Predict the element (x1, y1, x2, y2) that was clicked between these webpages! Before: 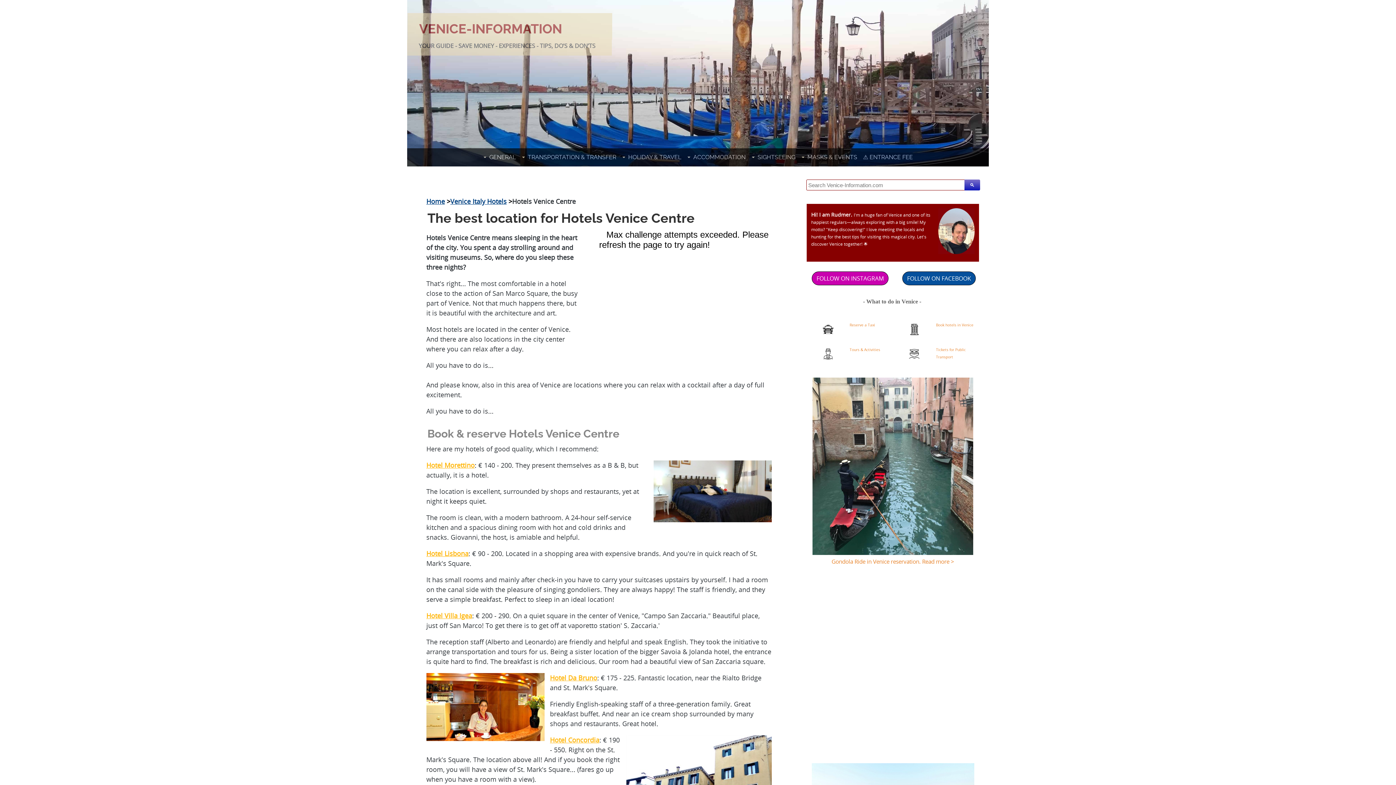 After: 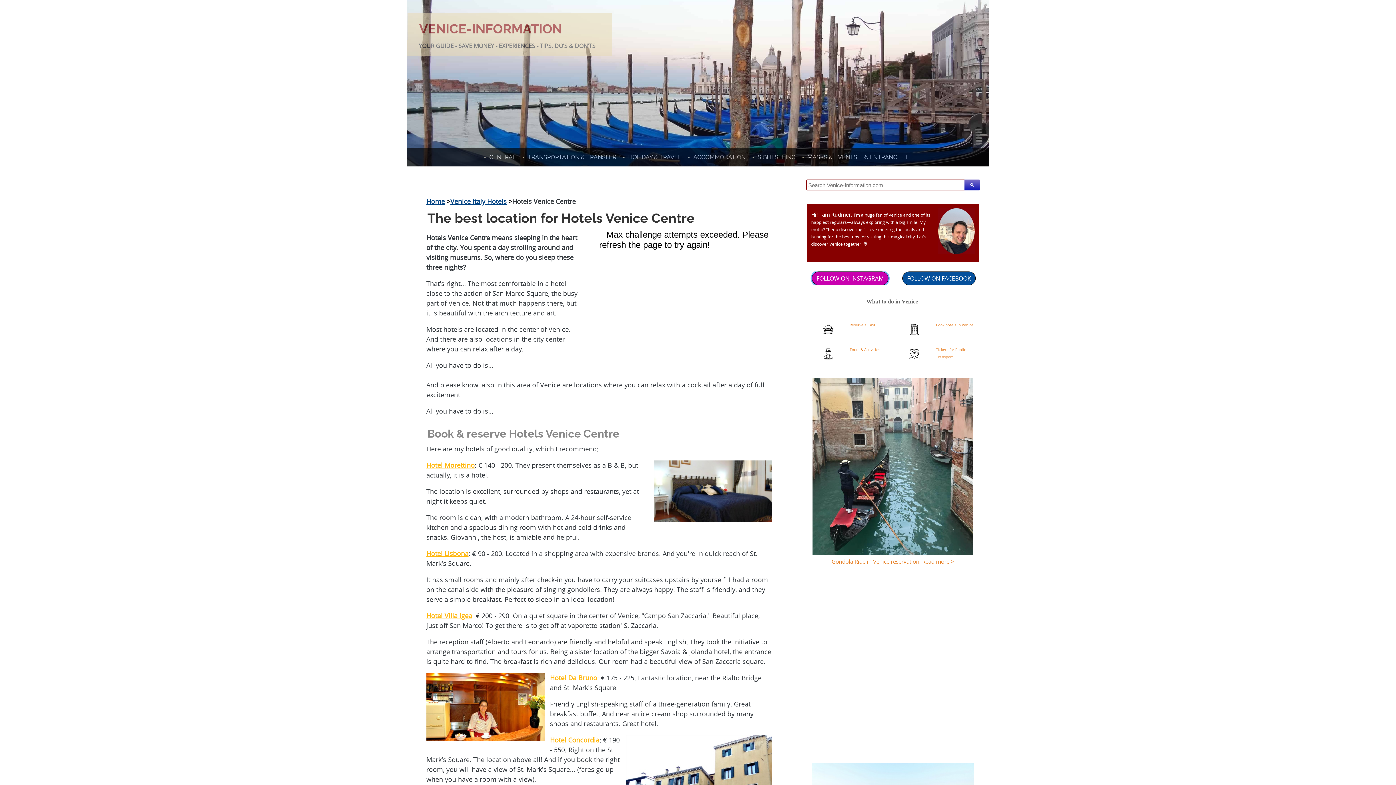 Action: bbox: (811, 271, 888, 285) label: FOLLOW ON INSTAGRAM